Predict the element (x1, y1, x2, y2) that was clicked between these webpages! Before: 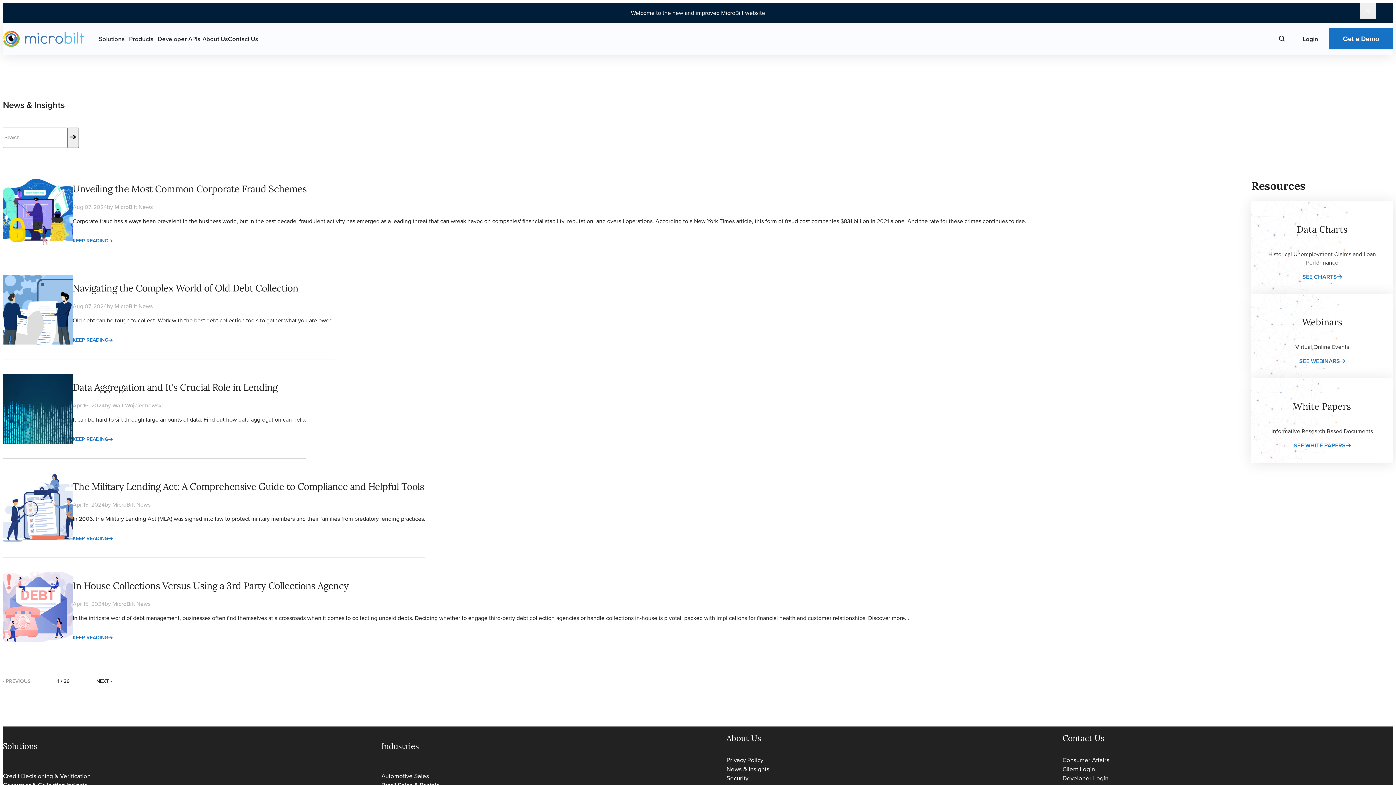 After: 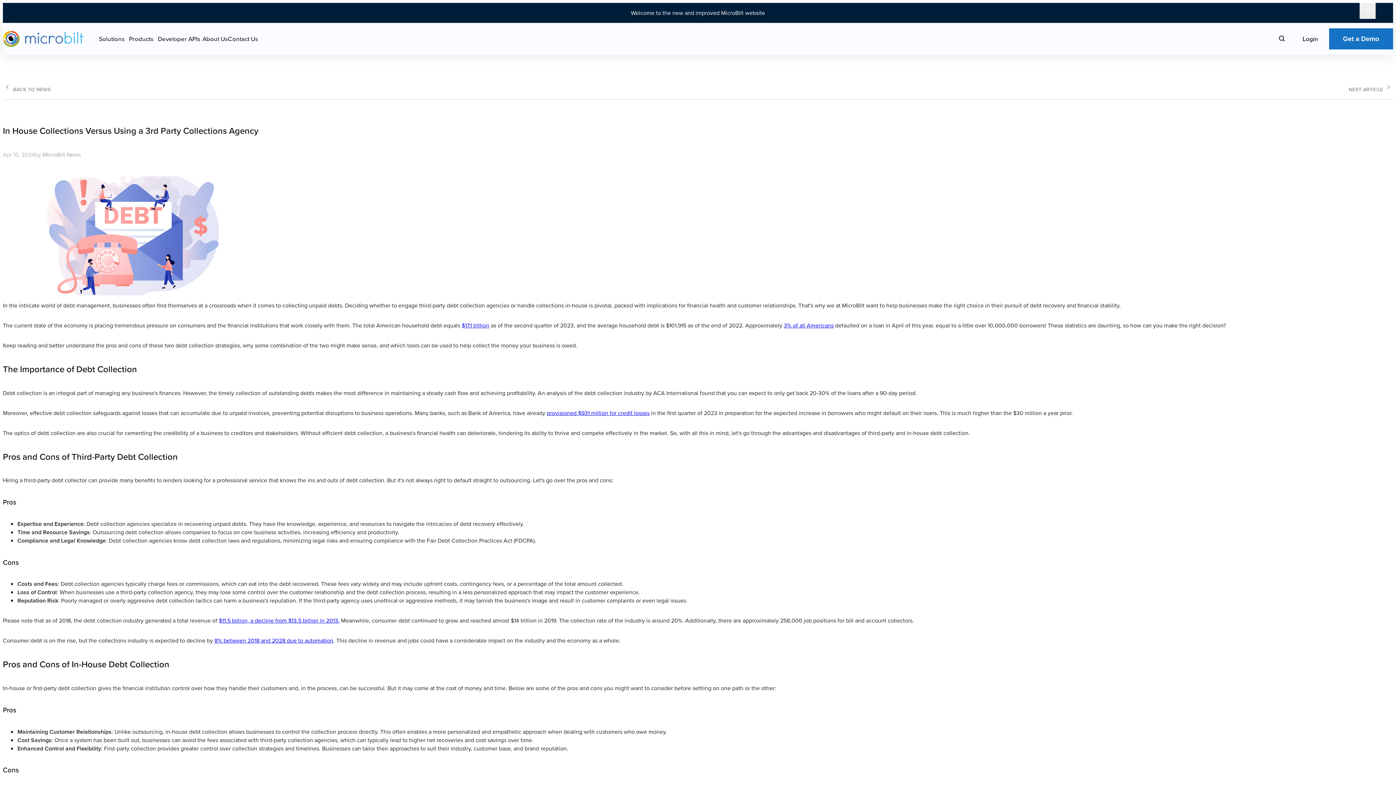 Action: bbox: (72, 580, 348, 592) label: In House Collections Versus Using a 3rd Party Collections Agency